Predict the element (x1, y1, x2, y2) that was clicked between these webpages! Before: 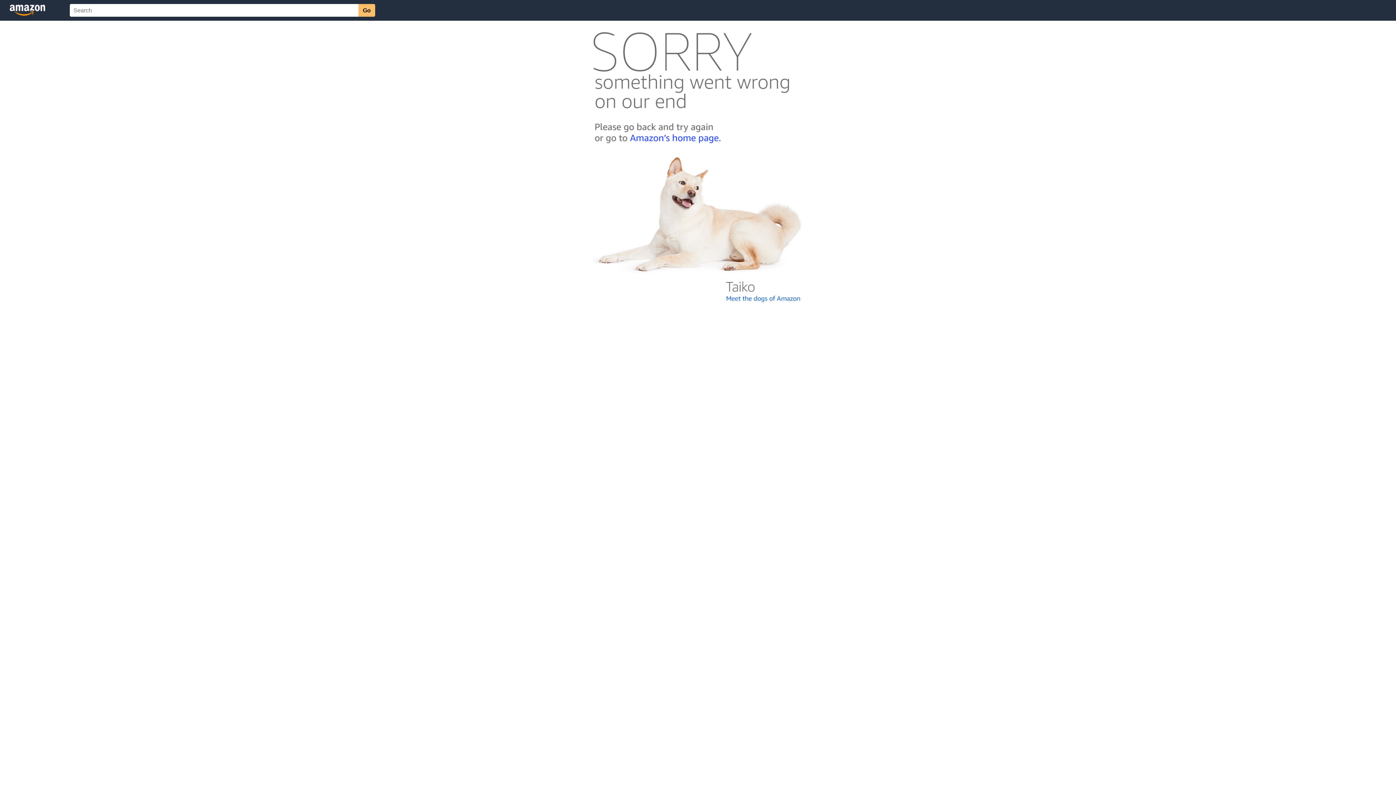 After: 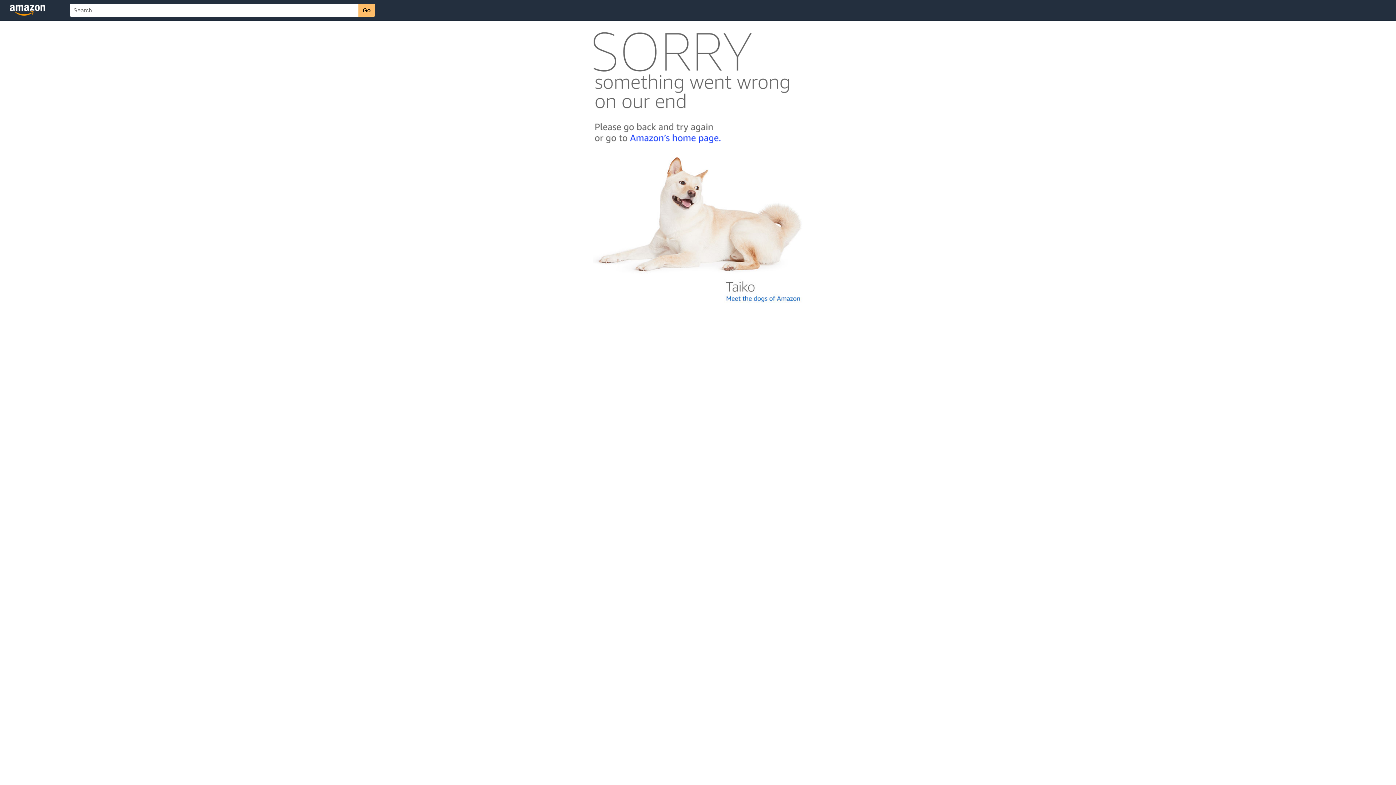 Action: bbox: (592, 300, 803, 306)